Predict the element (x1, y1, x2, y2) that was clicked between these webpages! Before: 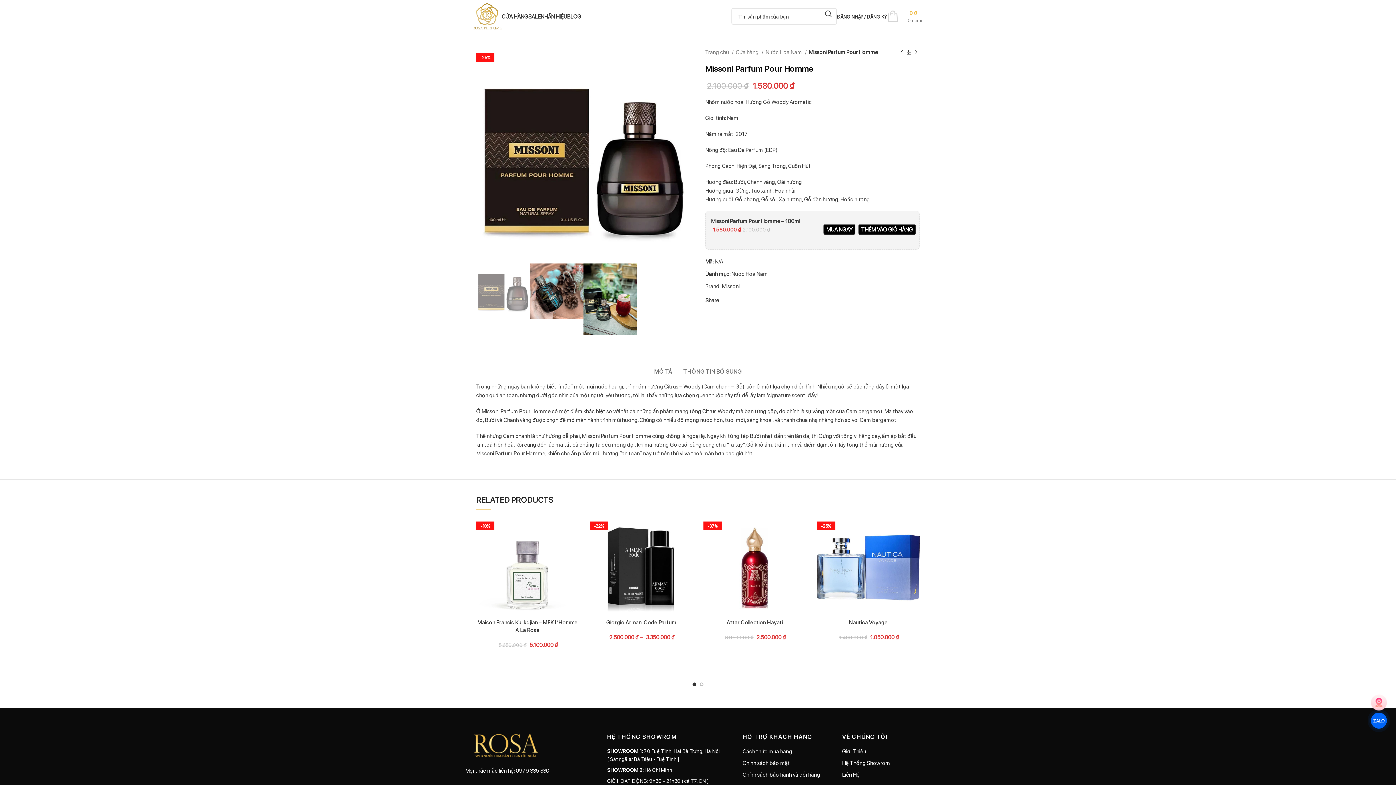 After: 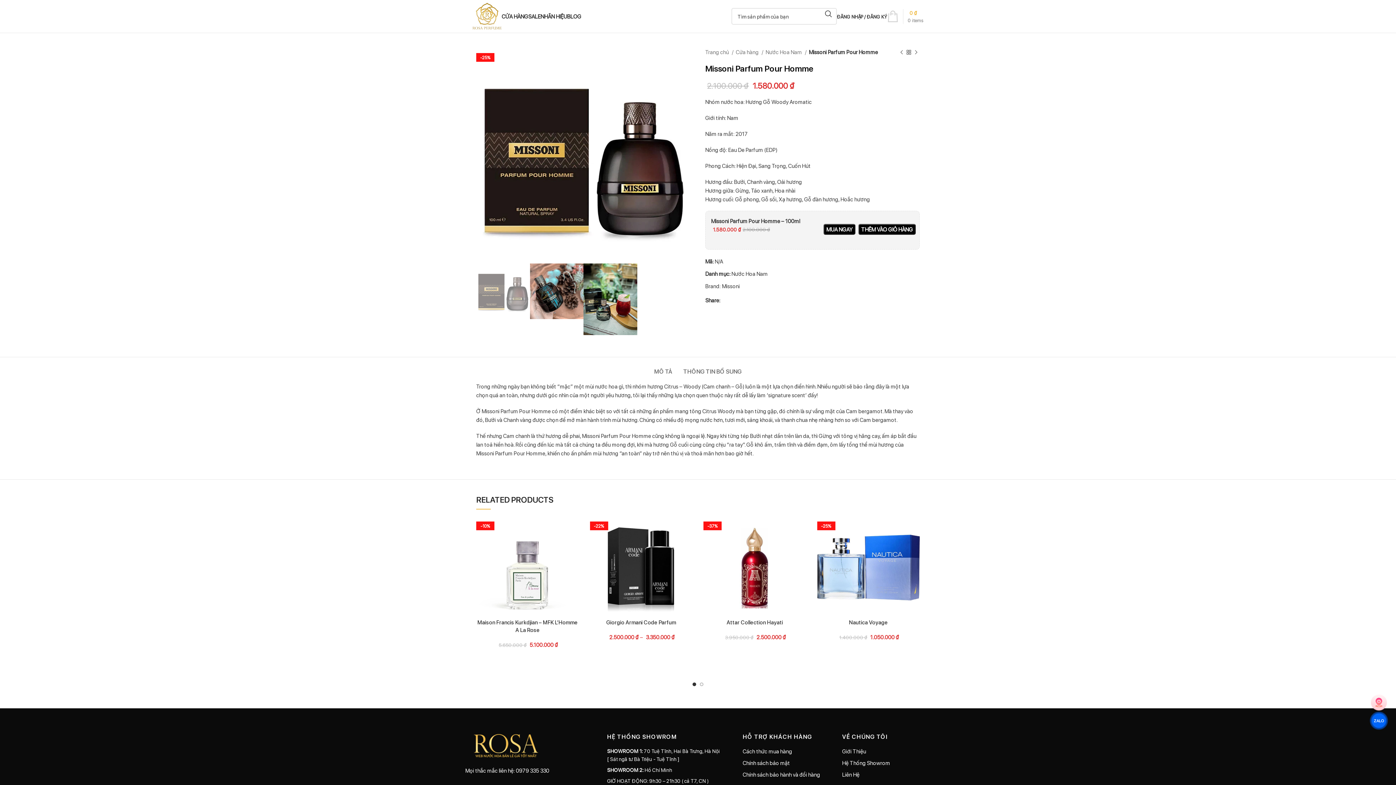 Action: label: Twitter social link bbox: (726, 298, 730, 302)